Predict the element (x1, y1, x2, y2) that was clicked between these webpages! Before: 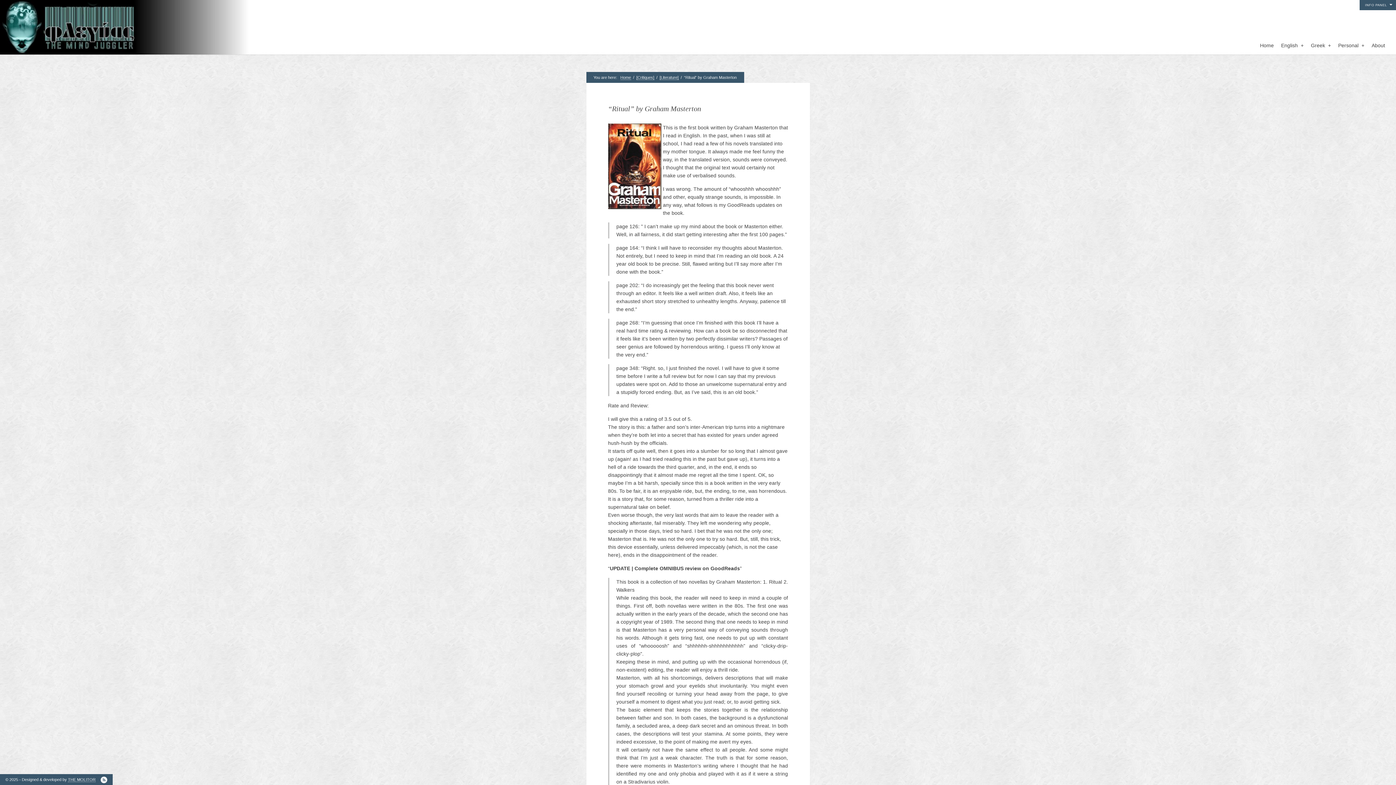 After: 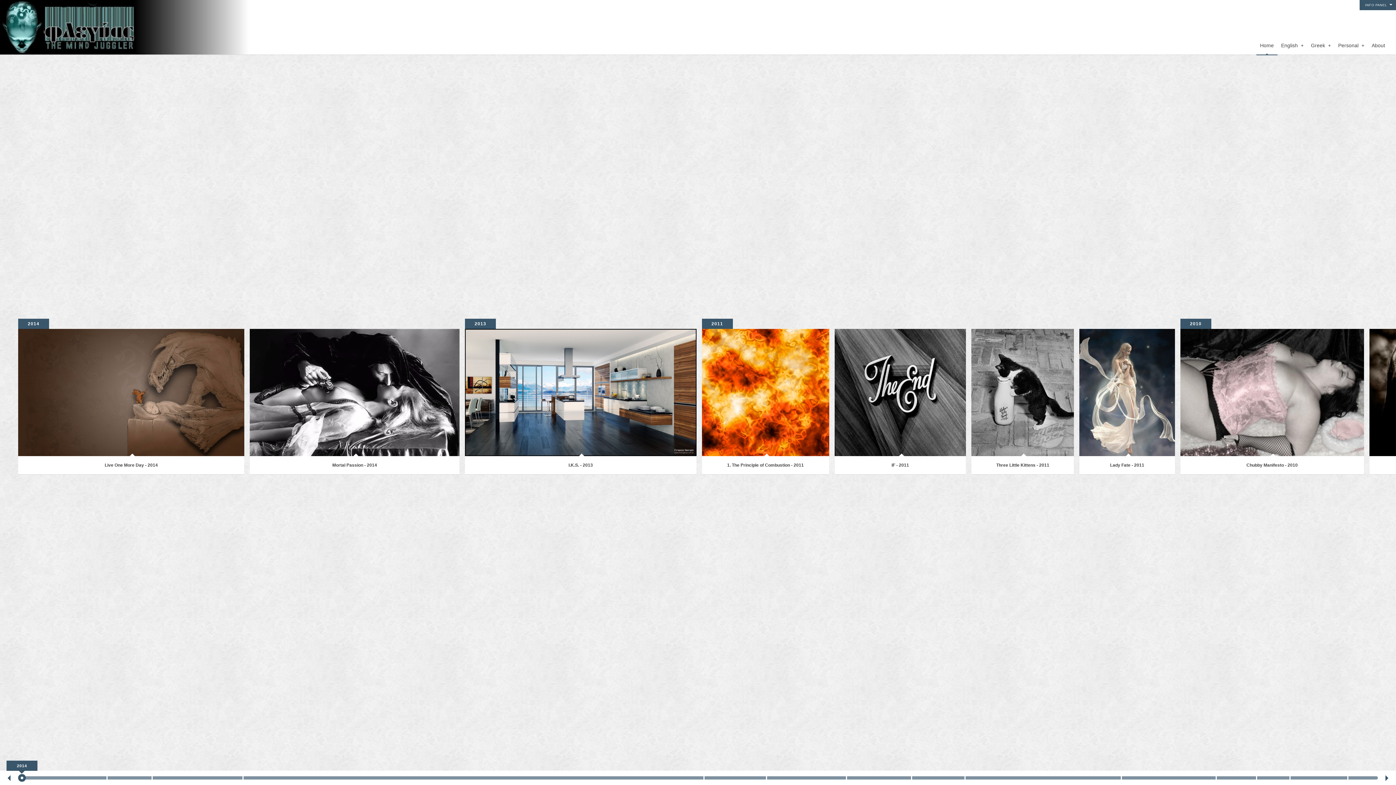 Action: bbox: (0, 0, 249, 54)